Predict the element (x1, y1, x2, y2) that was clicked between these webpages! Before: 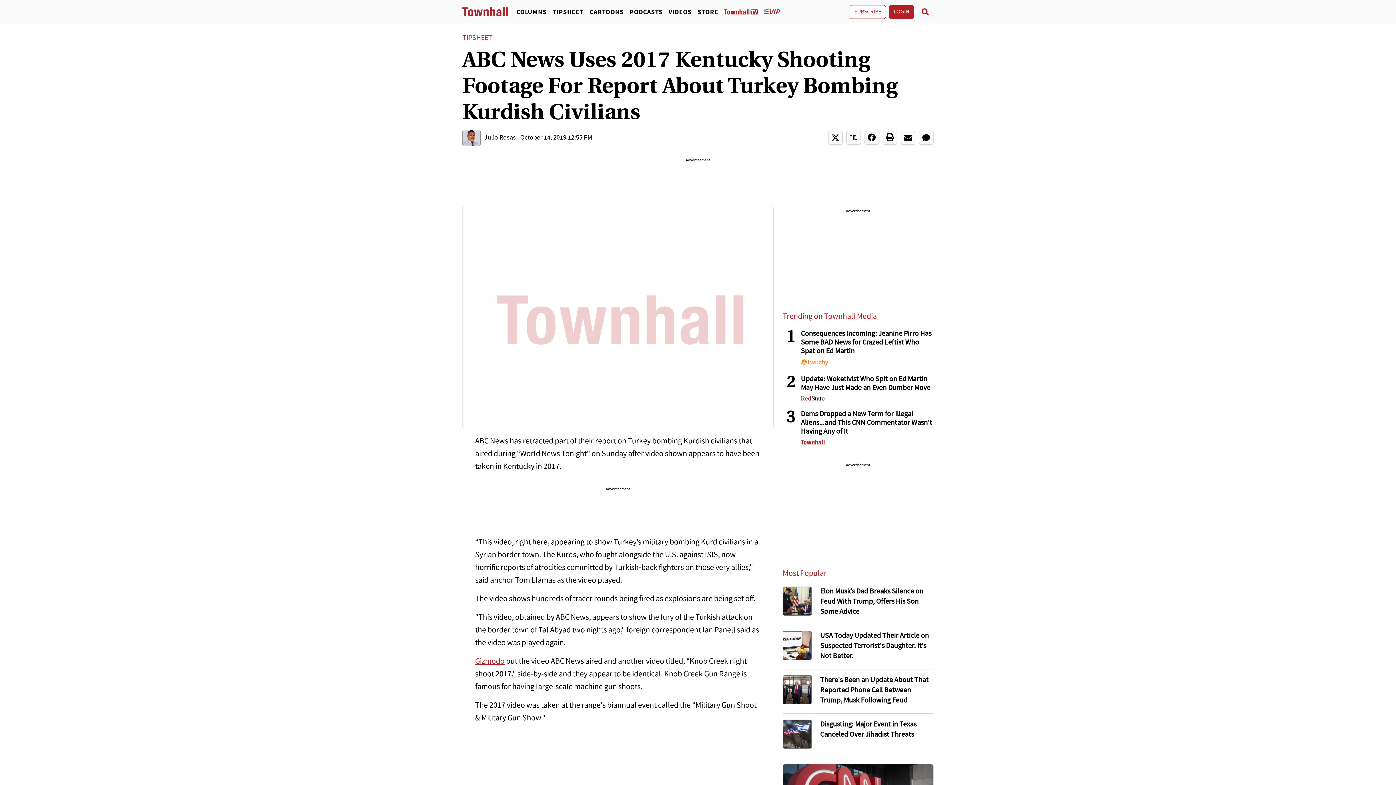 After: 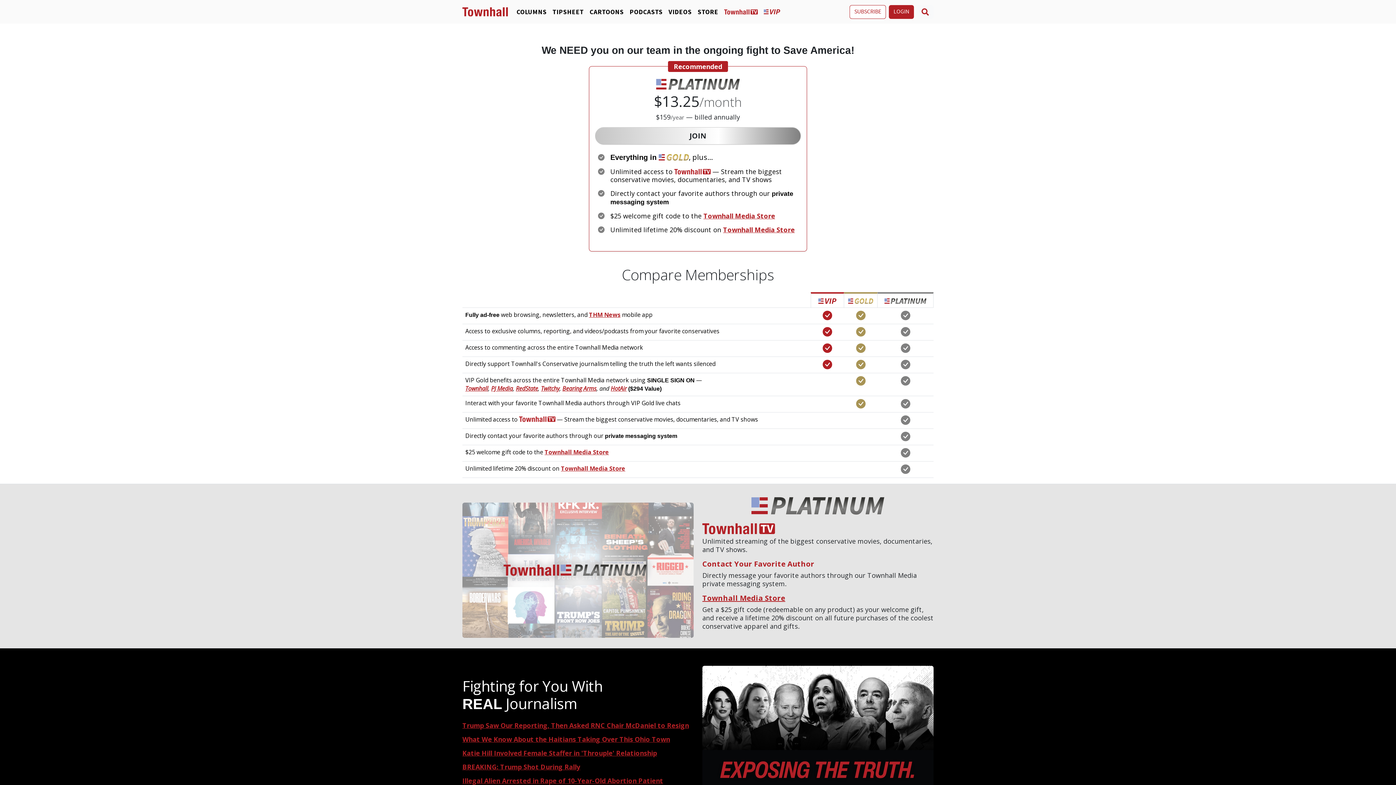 Action: bbox: (721, 7, 761, 16)